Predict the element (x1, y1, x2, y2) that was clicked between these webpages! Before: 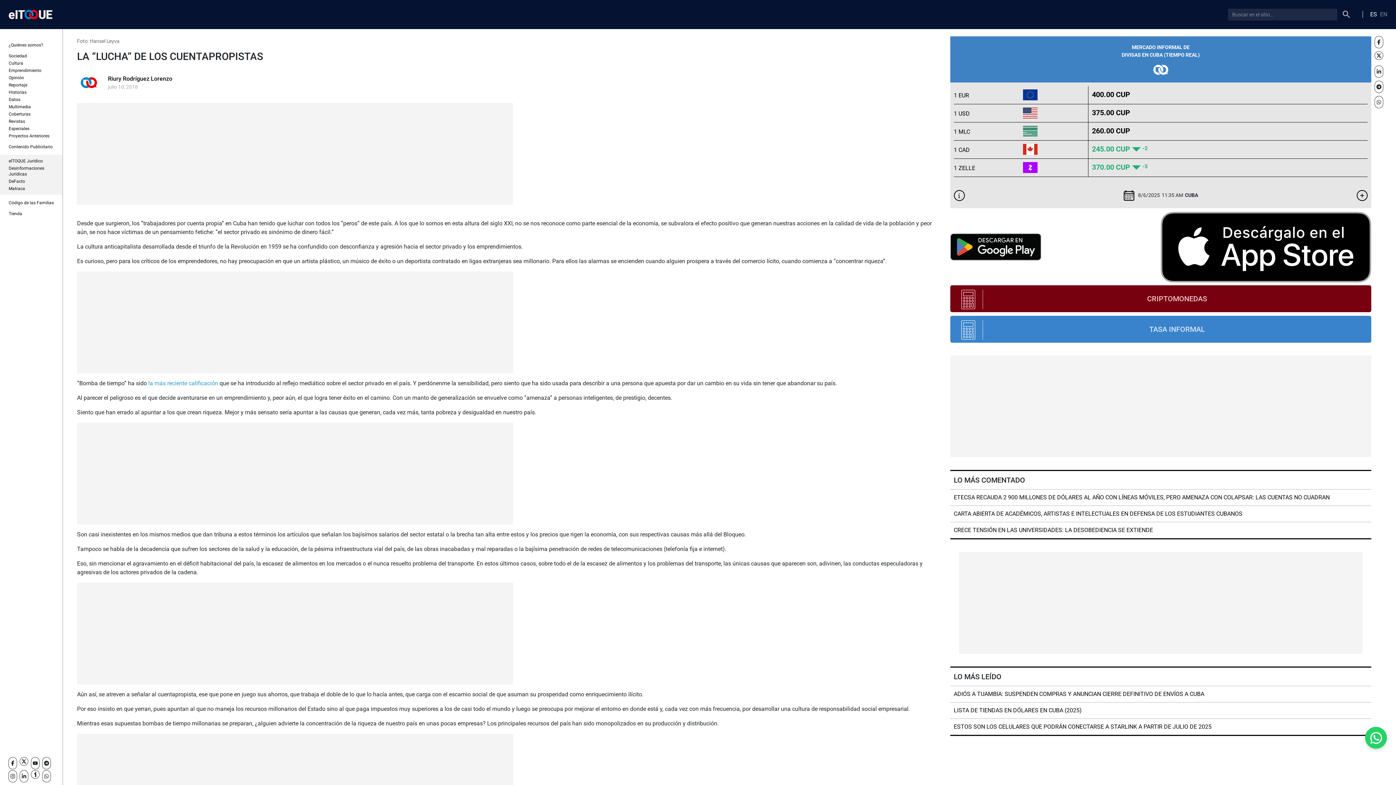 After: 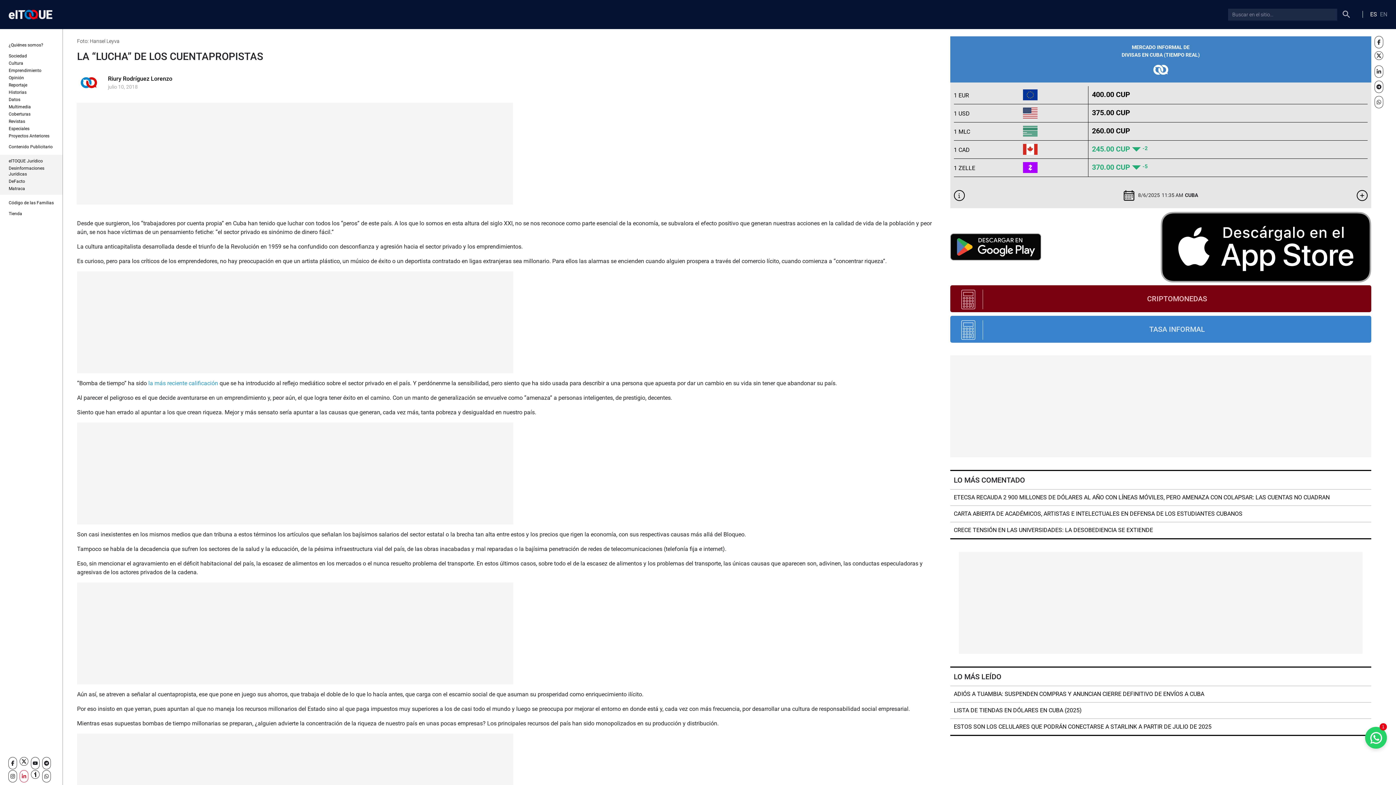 Action: bbox: (20, 770, 28, 782)